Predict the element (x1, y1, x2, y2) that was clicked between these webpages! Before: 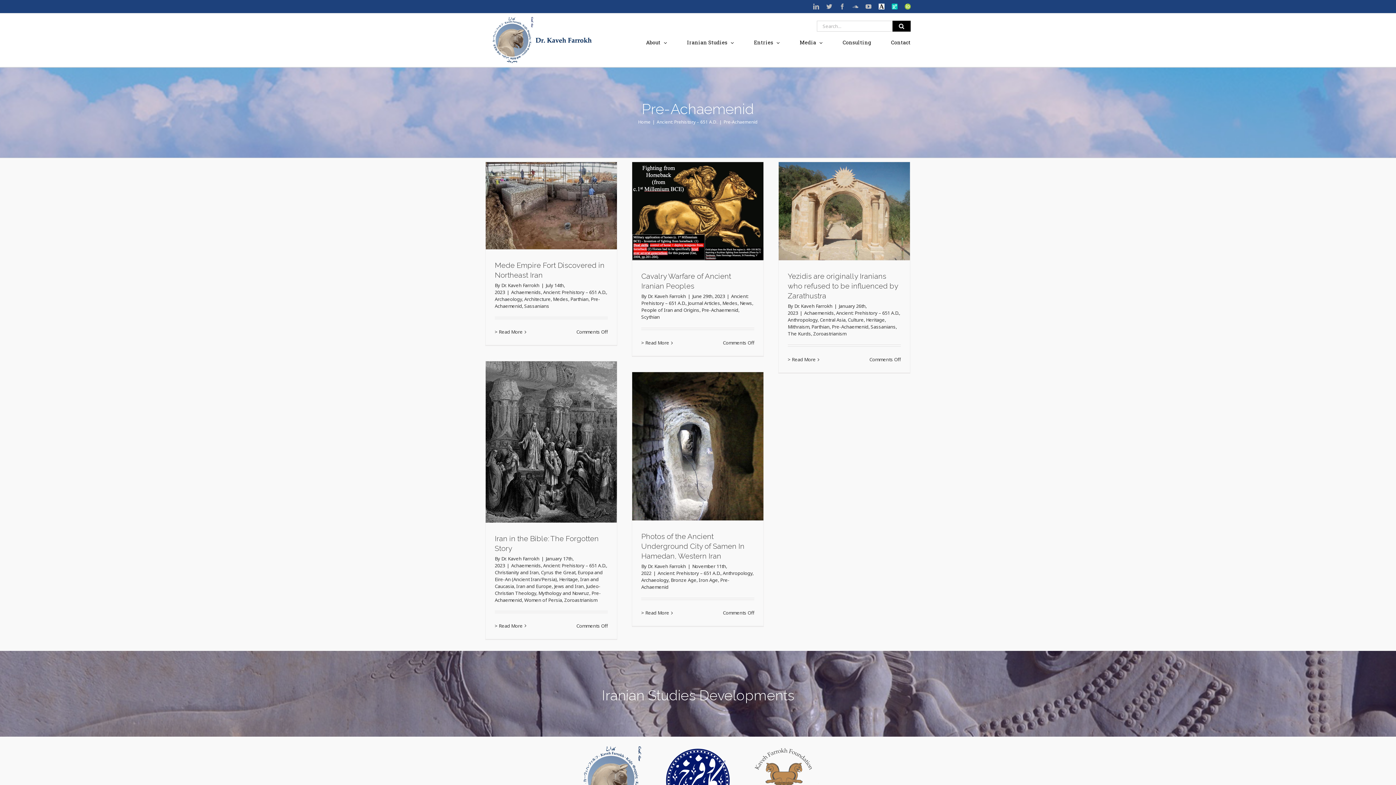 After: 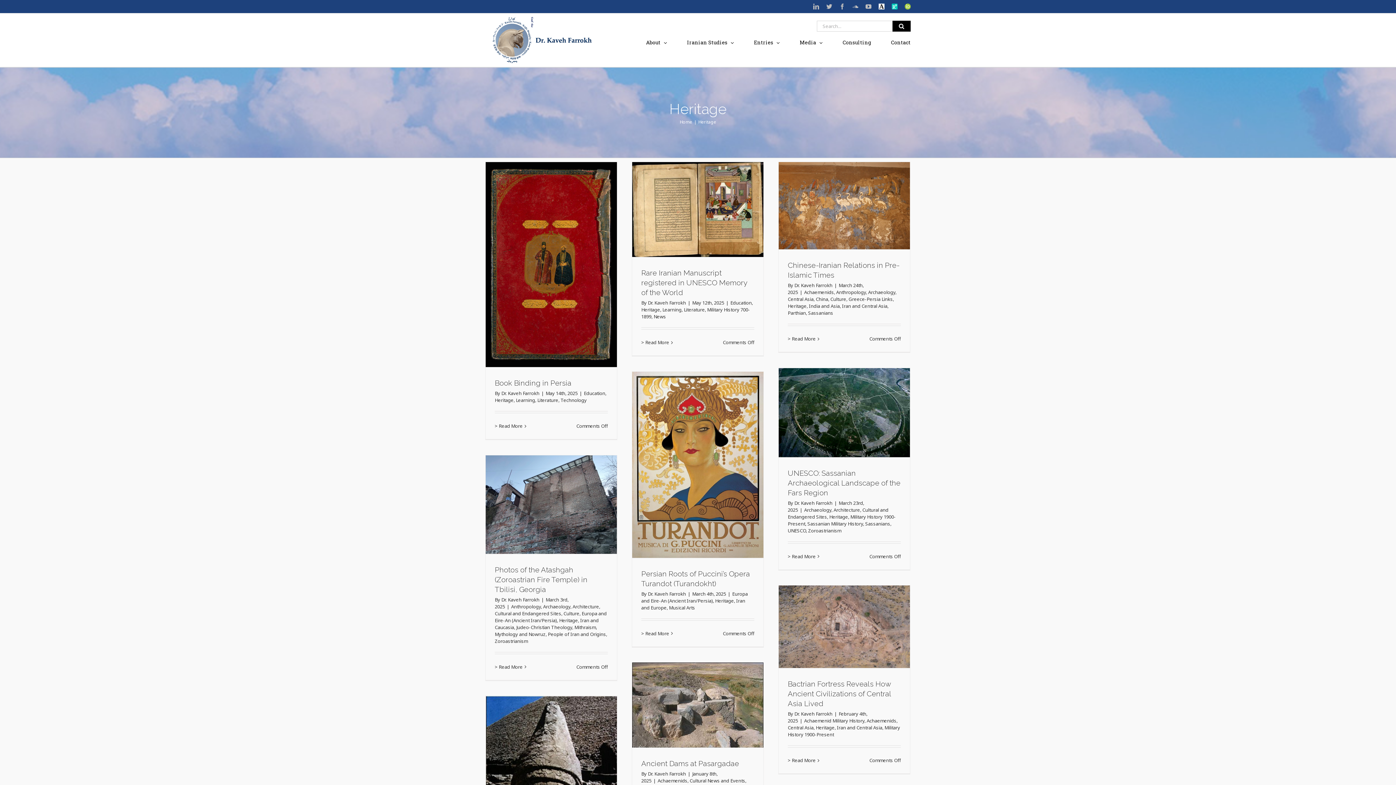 Action: label: Heritage bbox: (559, 576, 578, 582)